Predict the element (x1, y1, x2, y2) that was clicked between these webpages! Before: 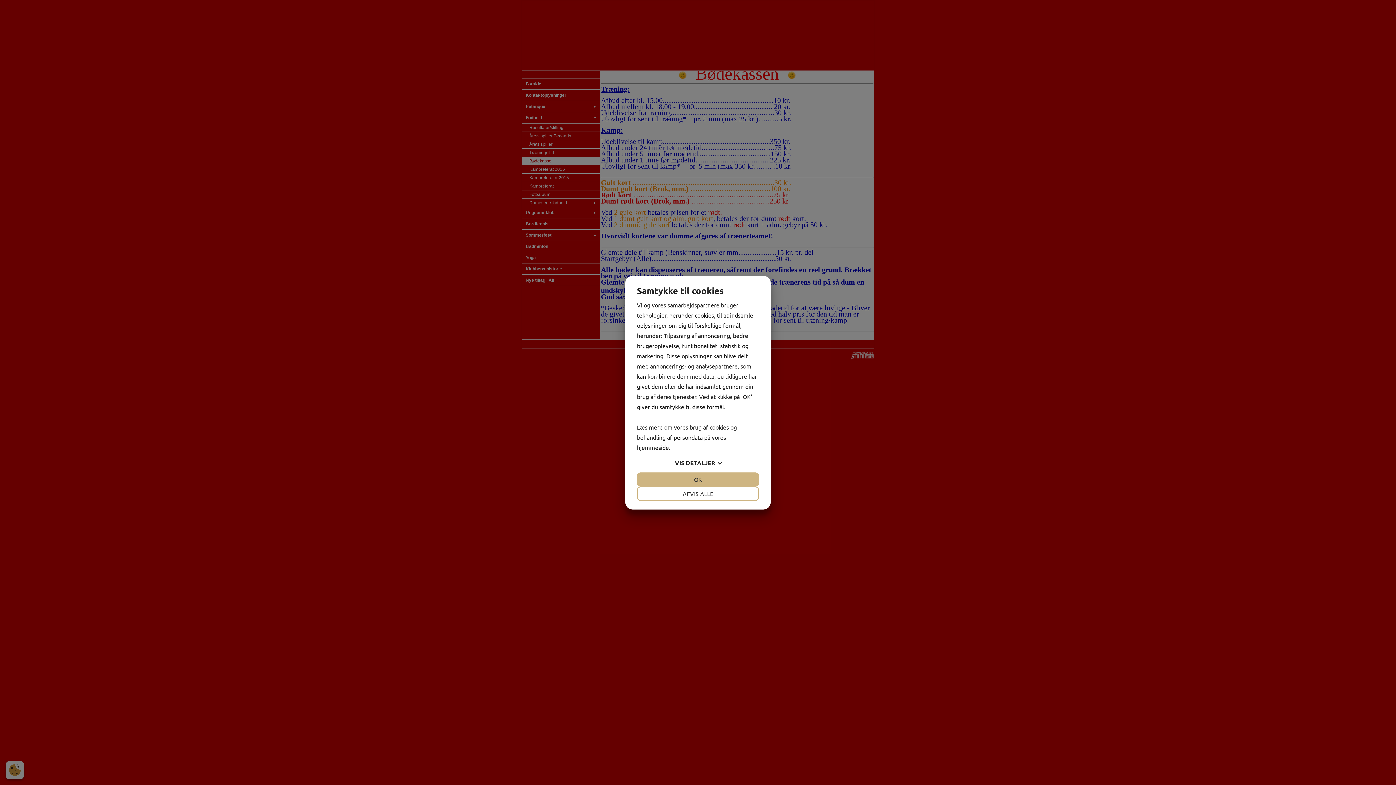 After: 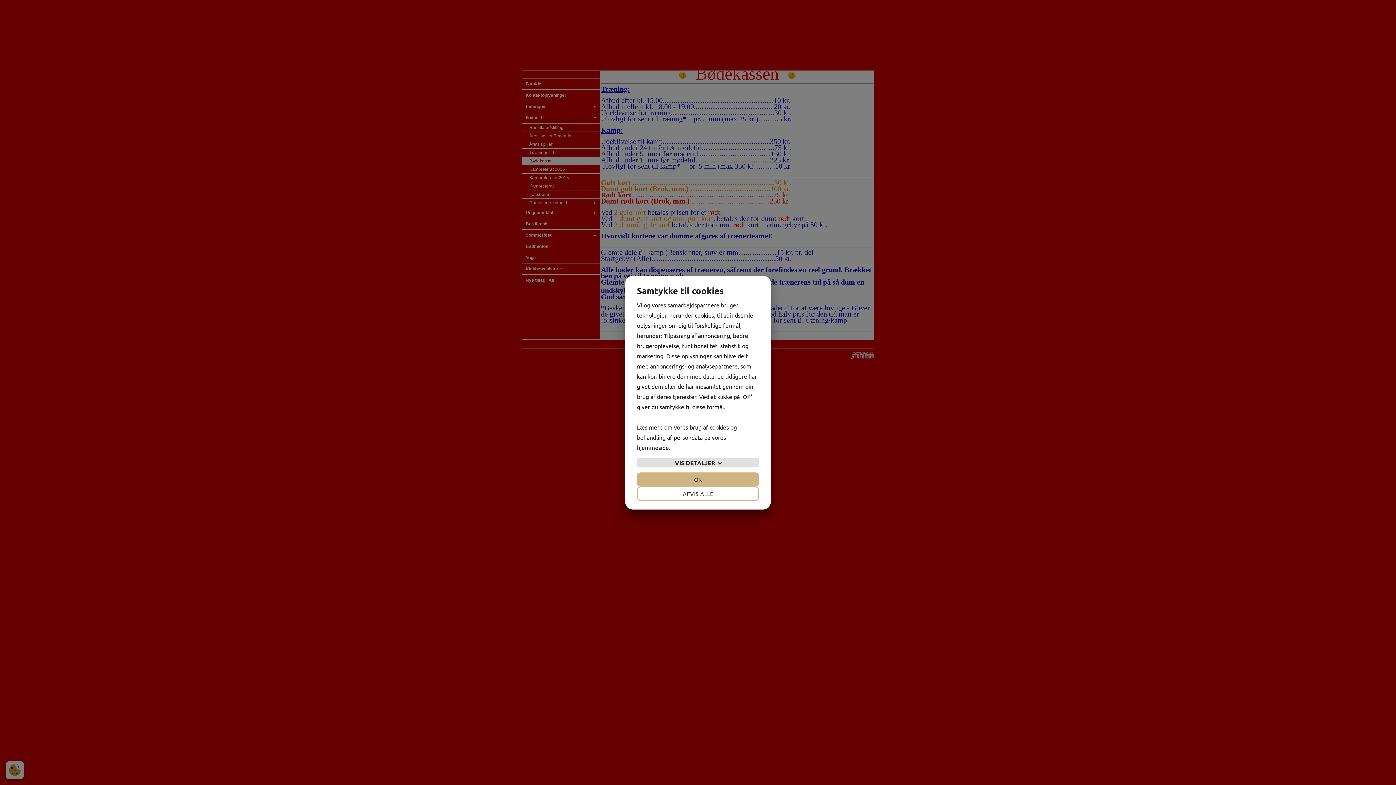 Action: bbox: (637, 458, 759, 467) label: VIS DETALJER